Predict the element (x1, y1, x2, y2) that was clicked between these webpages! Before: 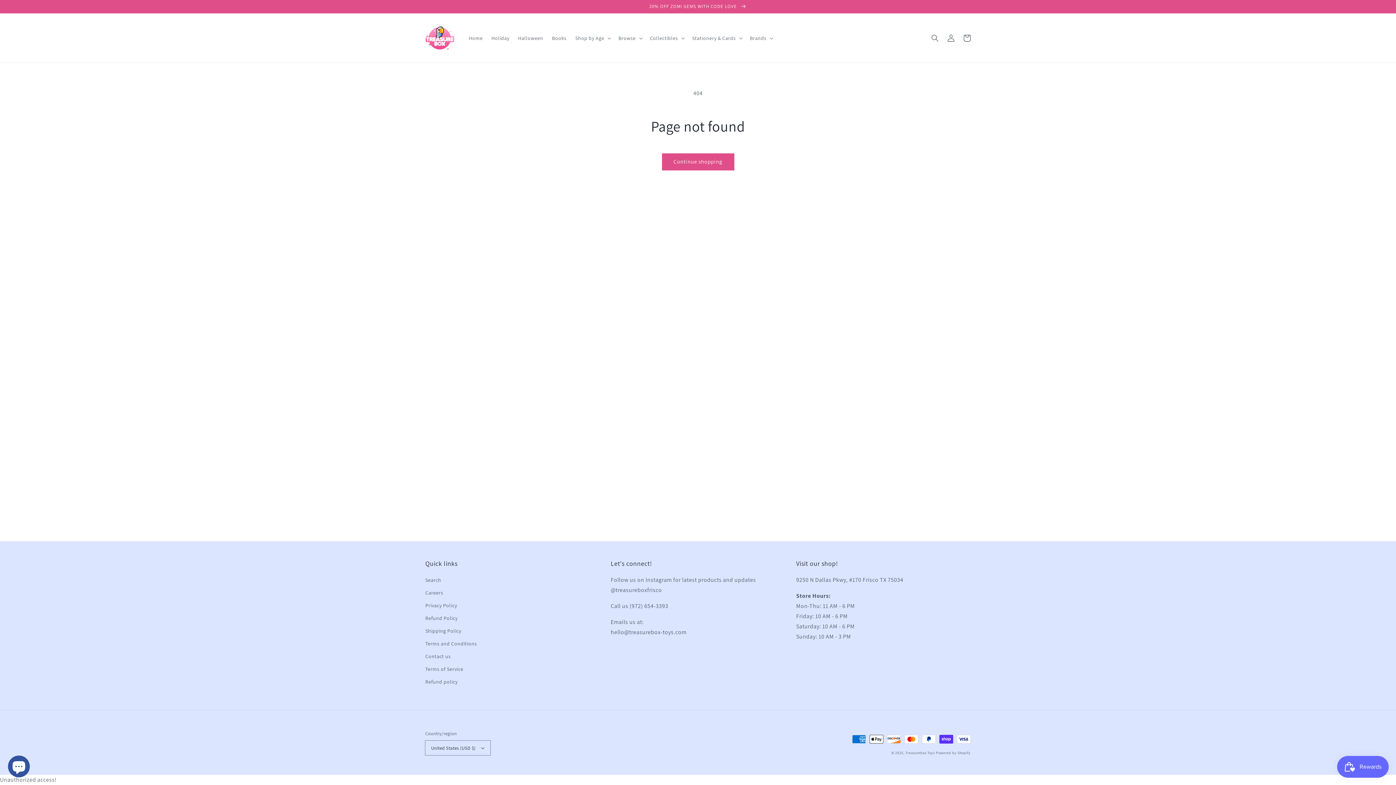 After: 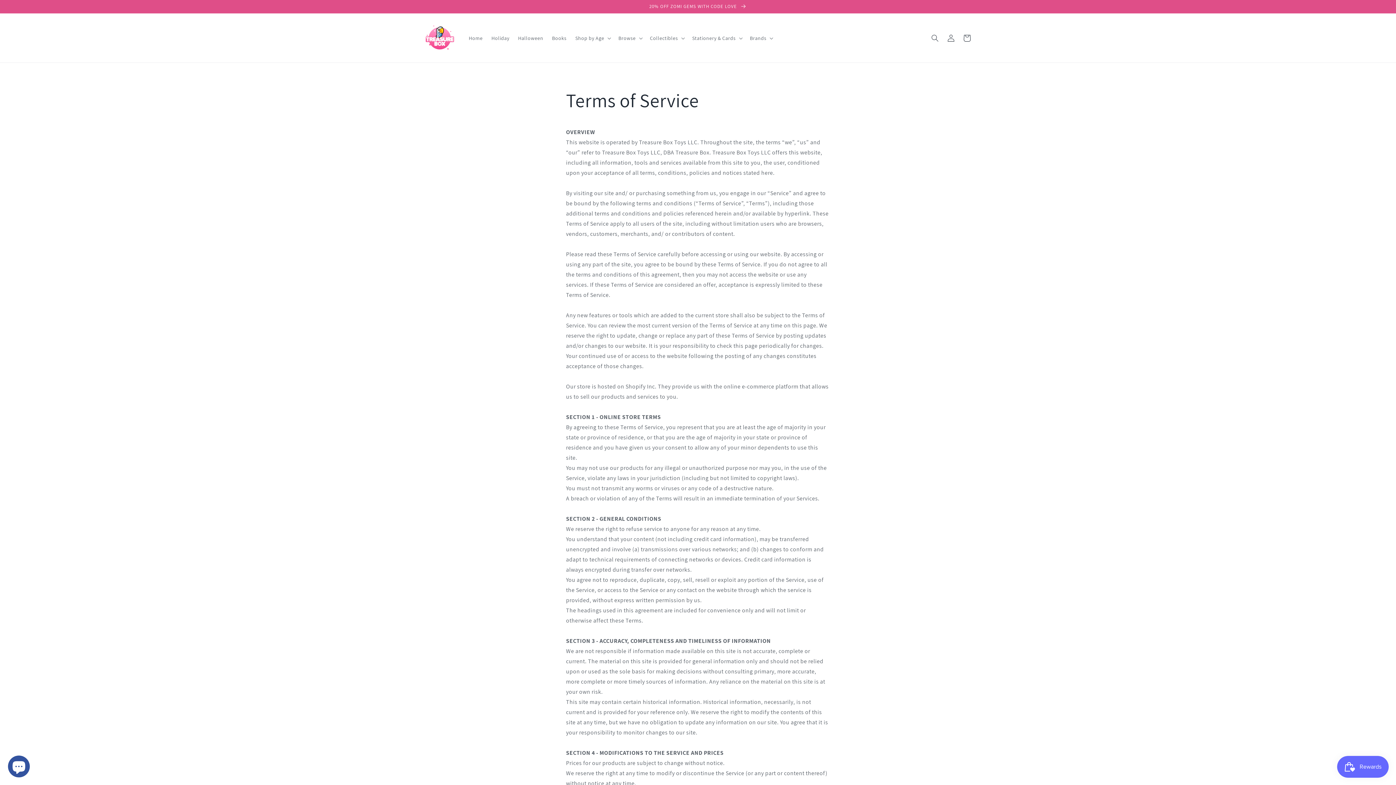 Action: label: Terms and Conditions bbox: (425, 637, 477, 650)